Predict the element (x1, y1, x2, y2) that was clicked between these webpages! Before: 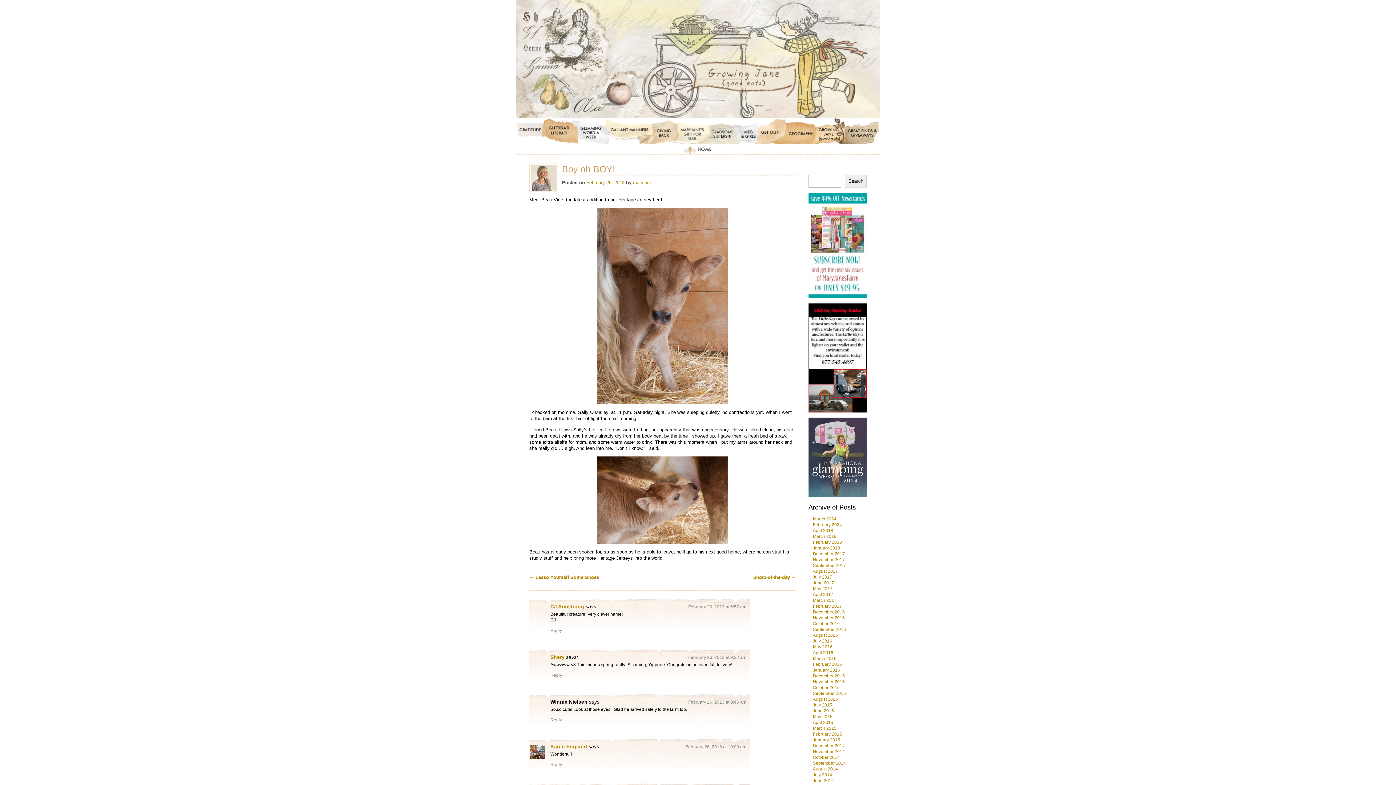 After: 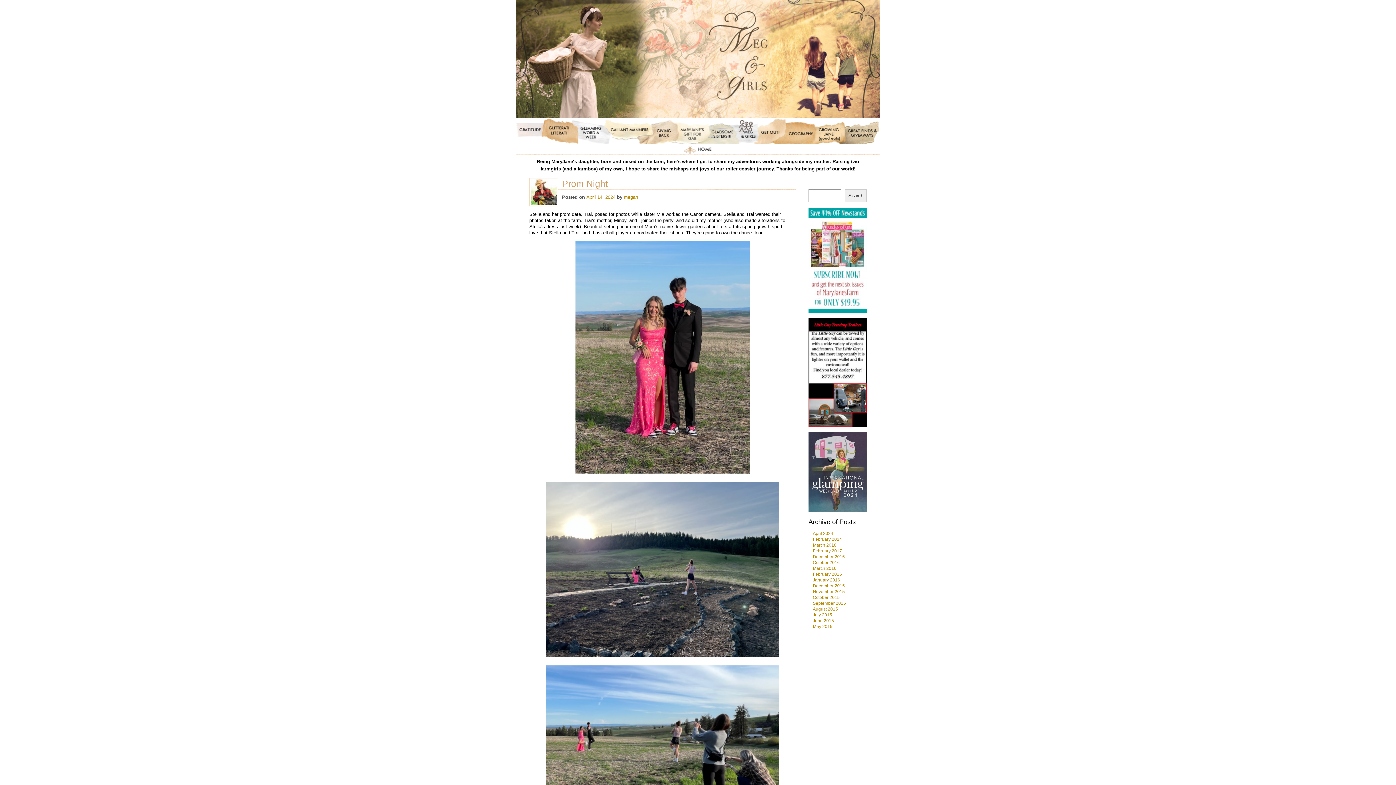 Action: bbox: (738, 117, 758, 144)